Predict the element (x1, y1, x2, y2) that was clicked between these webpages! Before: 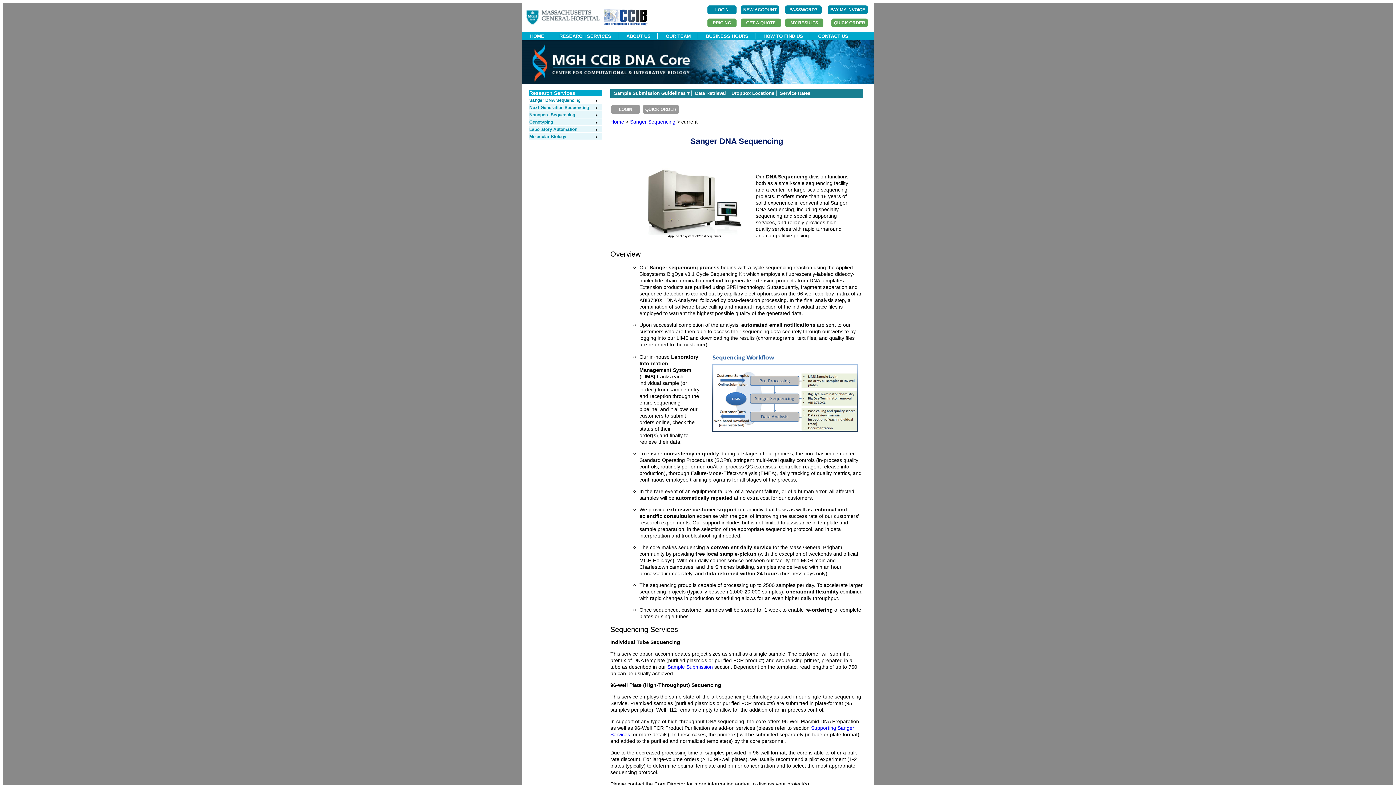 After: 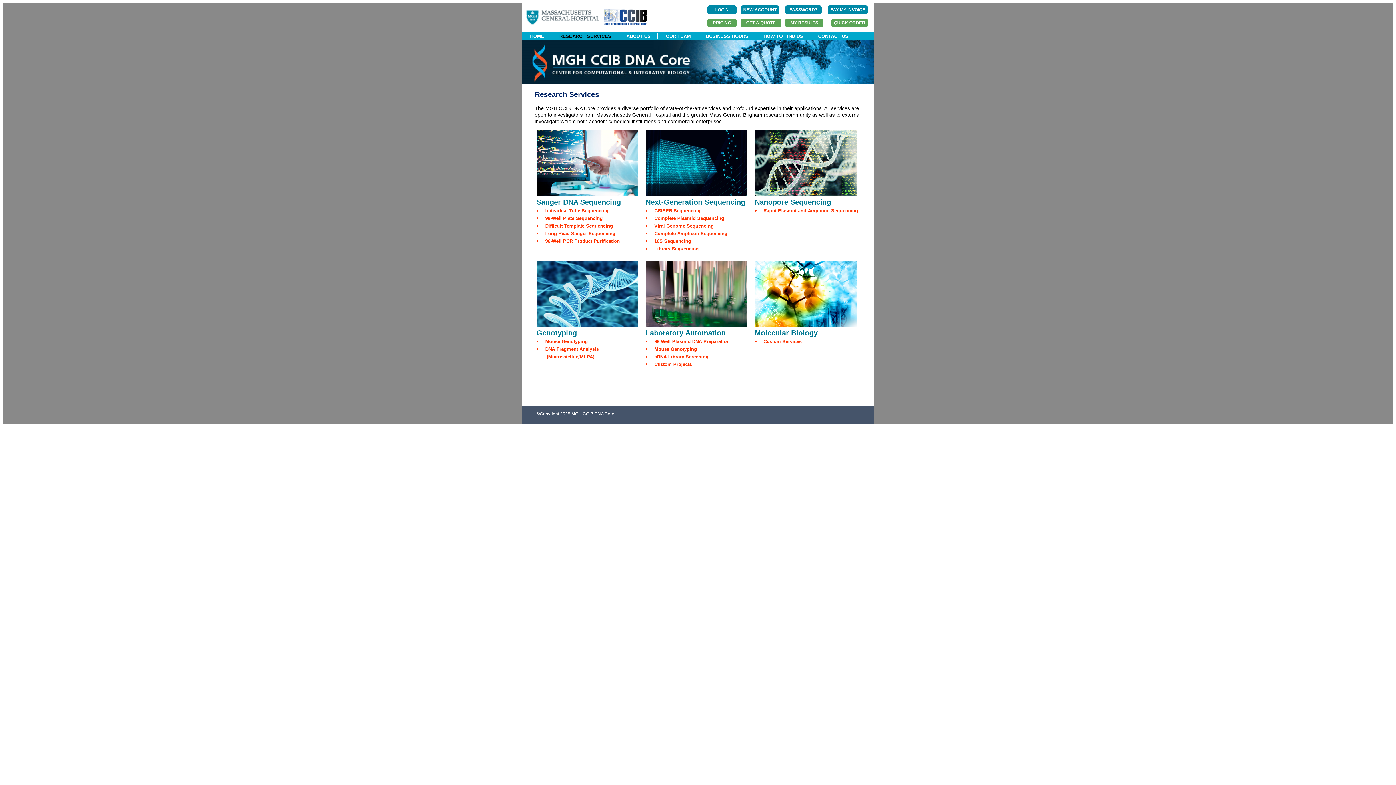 Action: bbox: (552, 33, 618, 38) label: RESEARCH SERVICES